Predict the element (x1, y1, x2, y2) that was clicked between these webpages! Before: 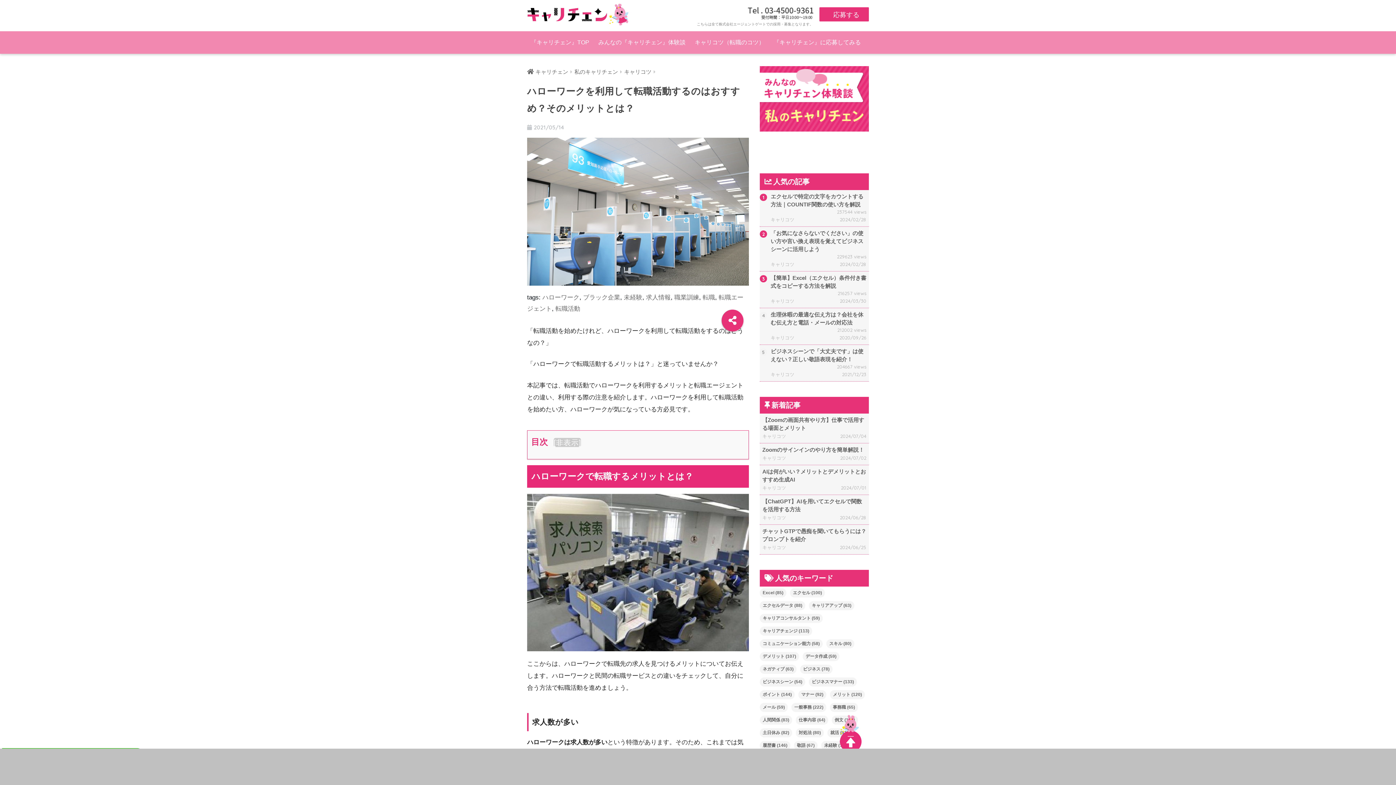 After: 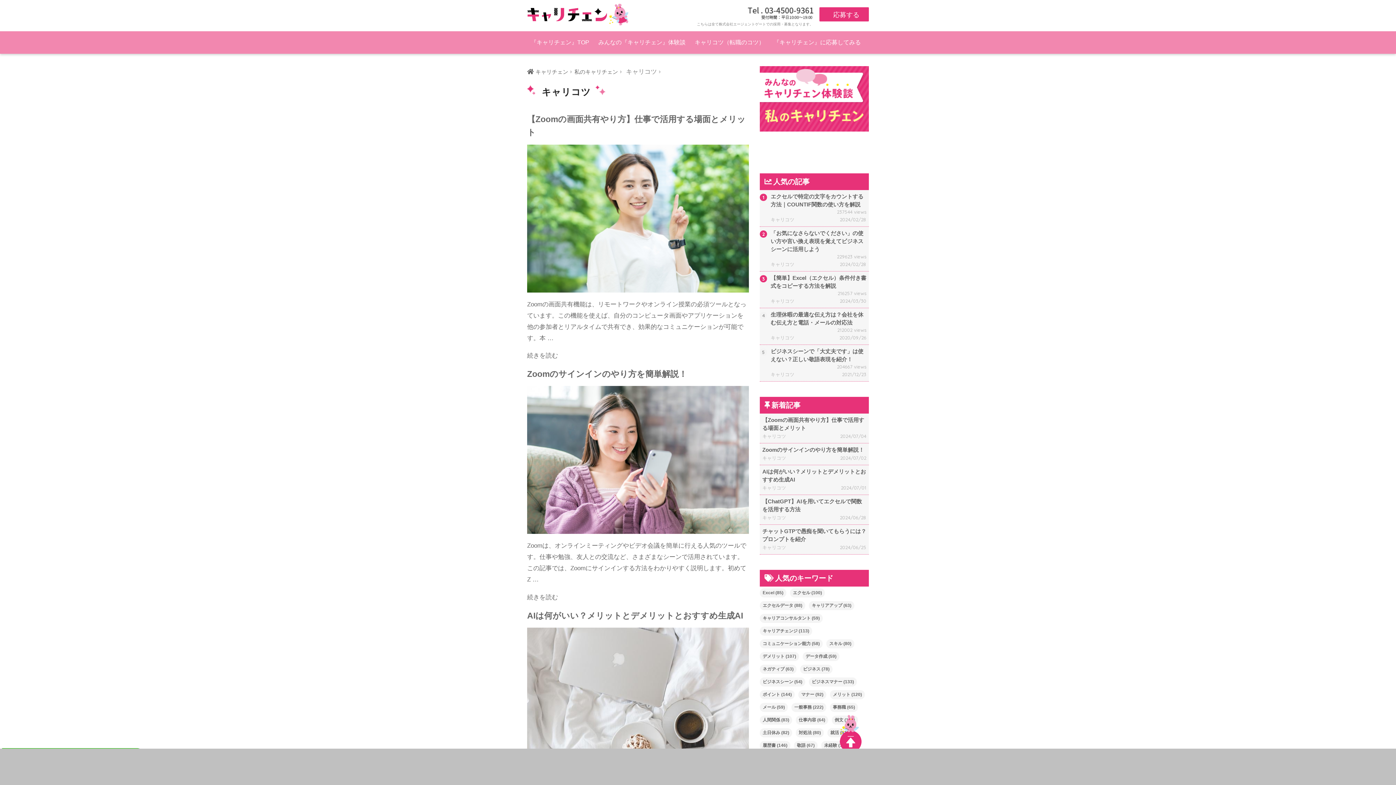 Action: label: キャリコツ bbox: (624, 69, 651, 74)